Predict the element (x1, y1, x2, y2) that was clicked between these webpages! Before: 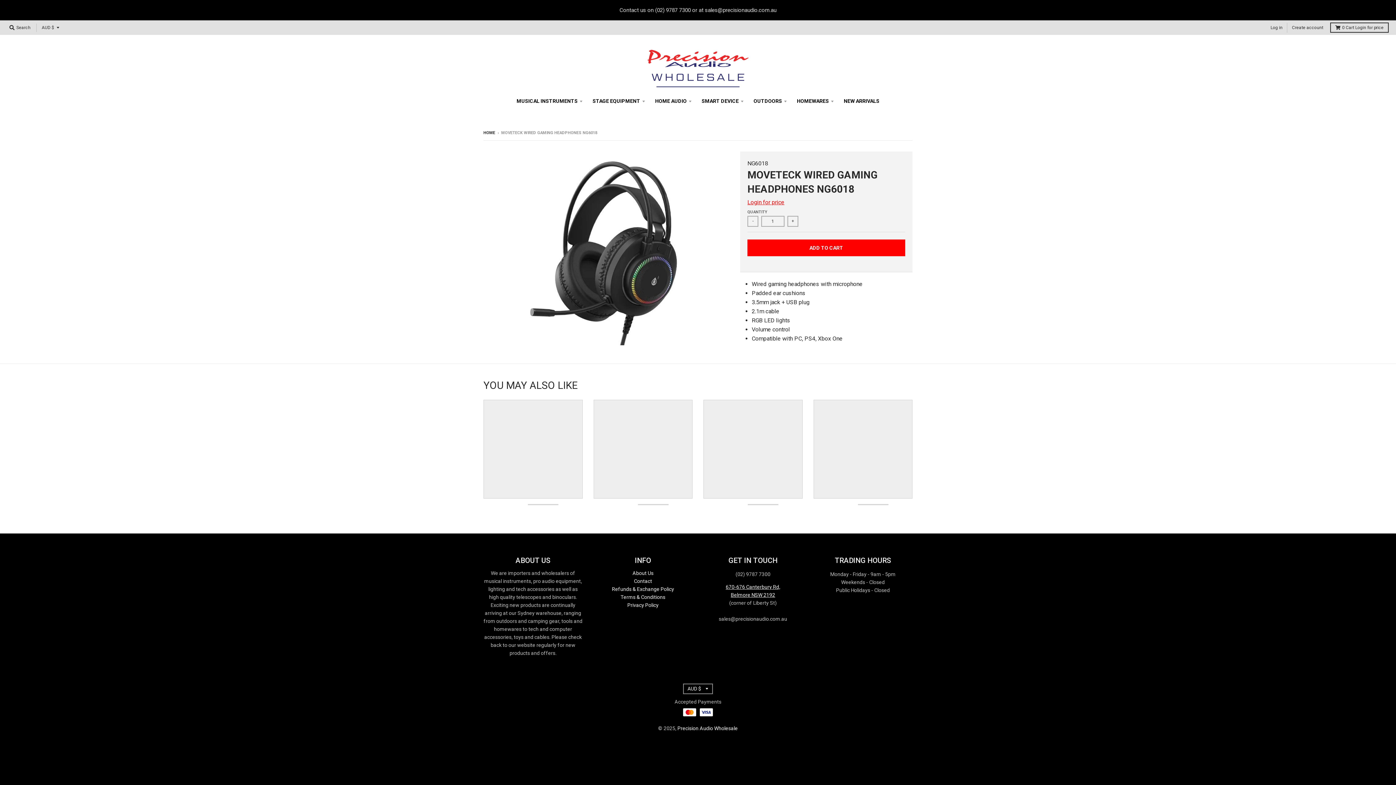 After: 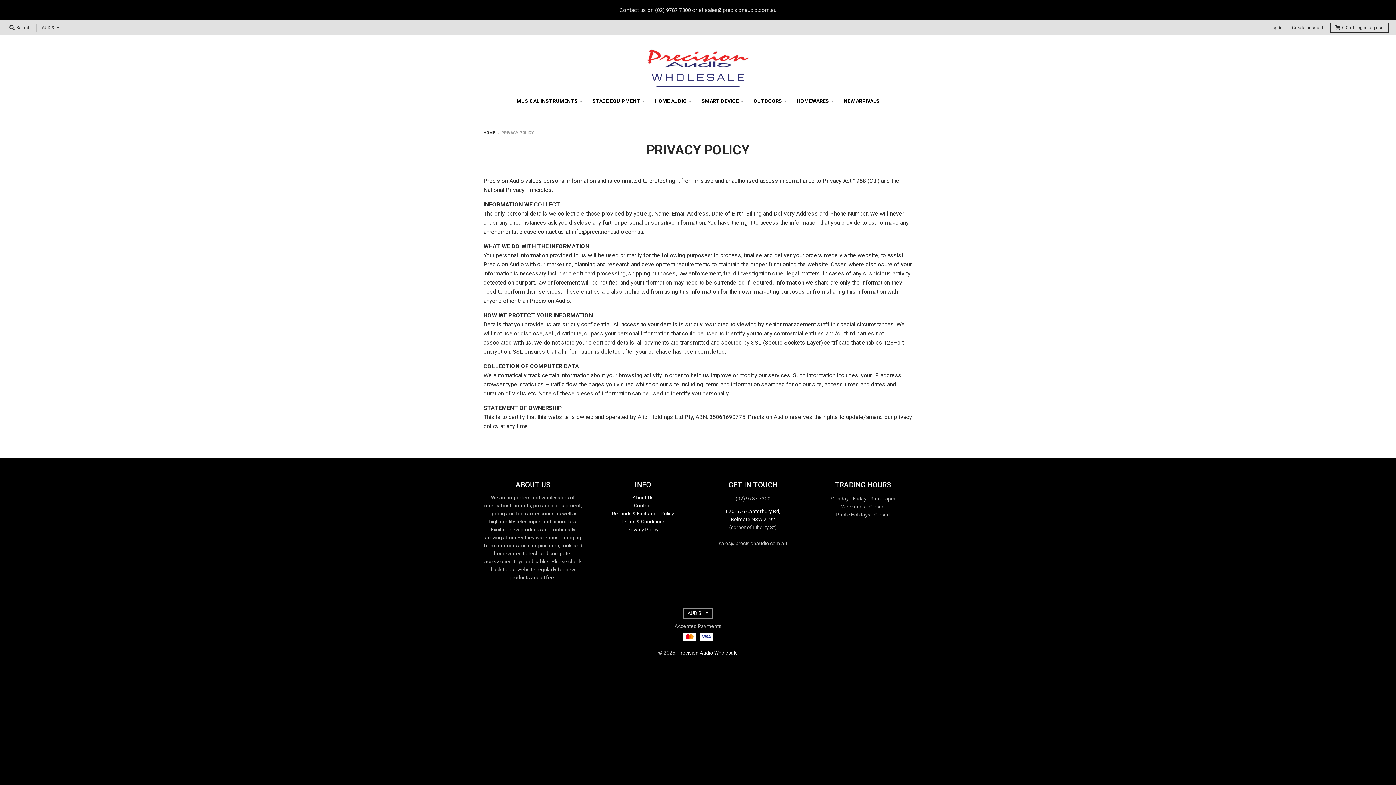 Action: label: Privacy Policy bbox: (627, 602, 658, 608)